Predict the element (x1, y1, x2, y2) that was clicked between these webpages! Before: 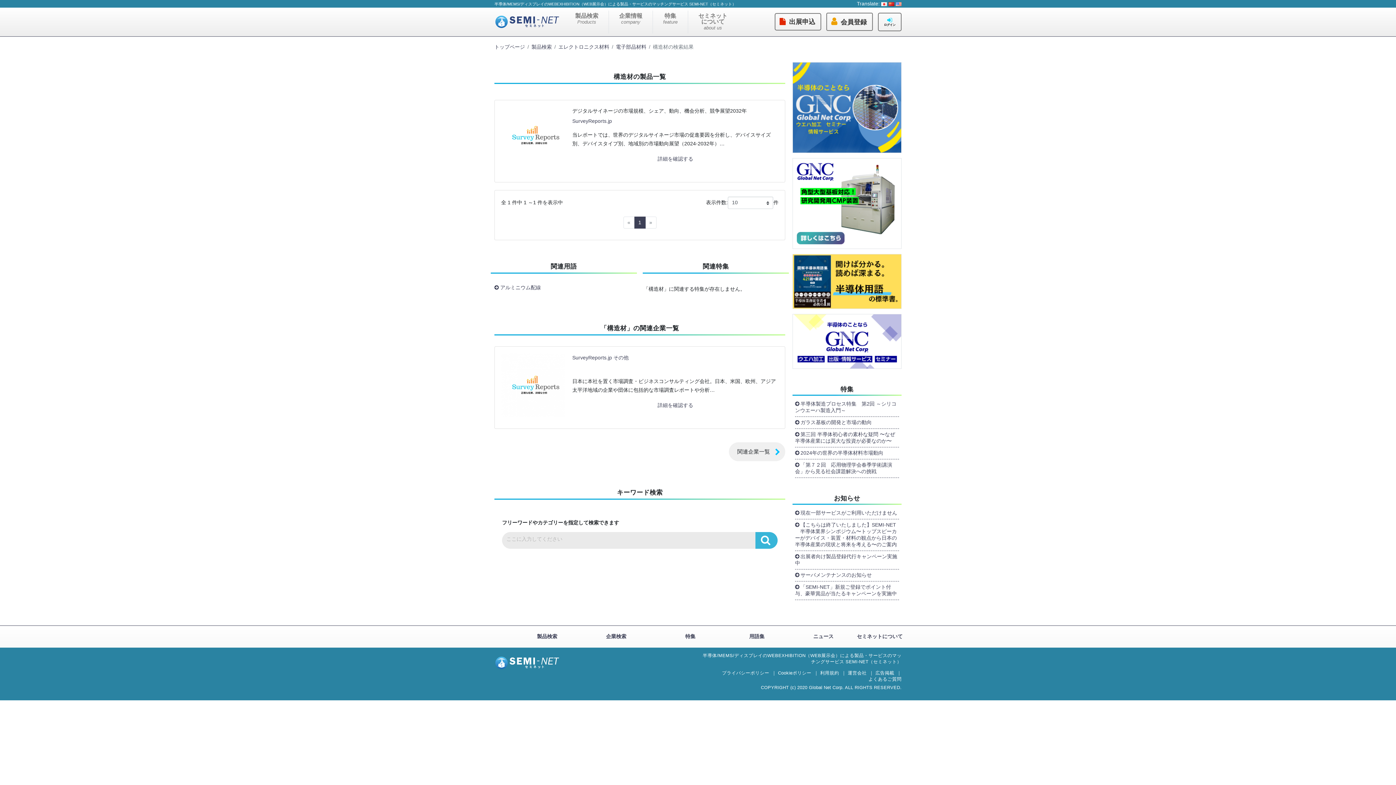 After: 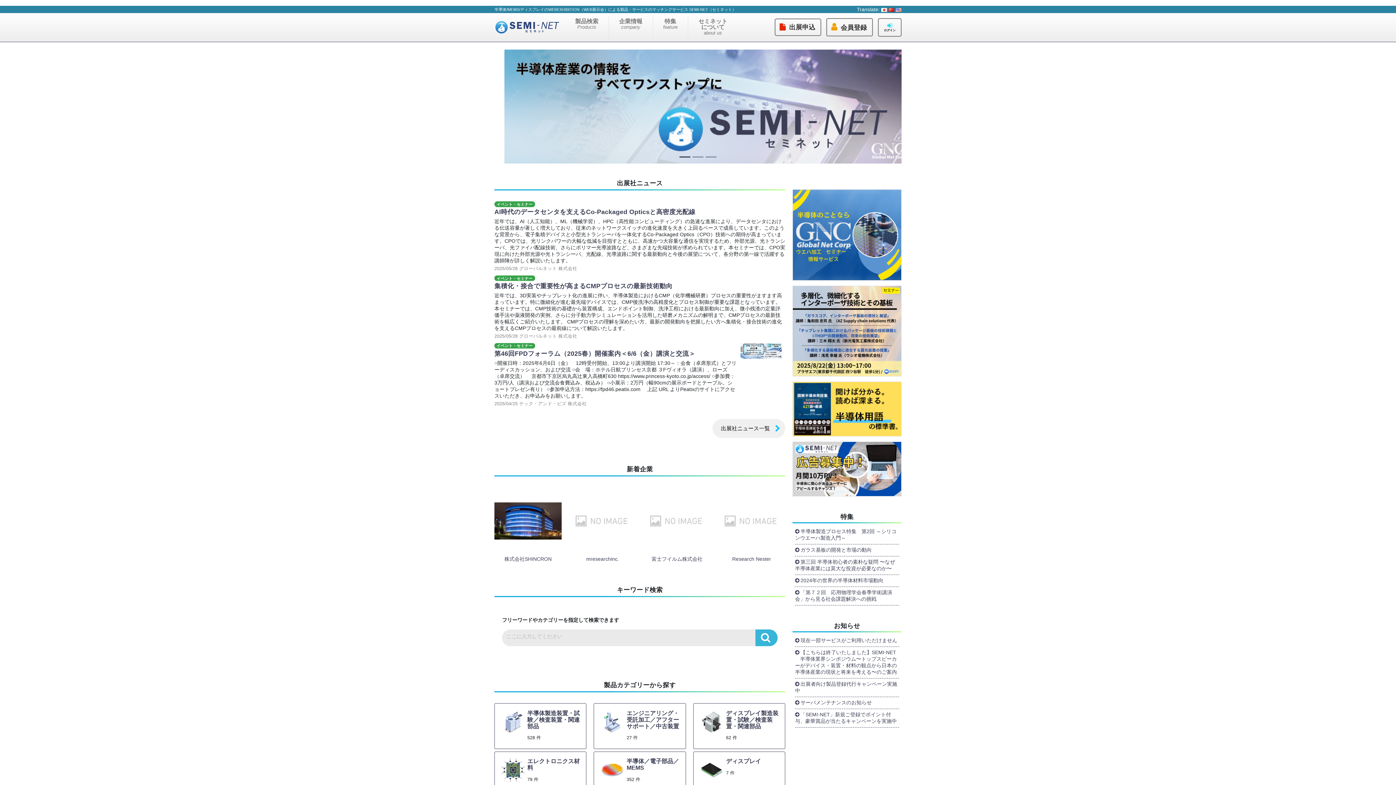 Action: bbox: (494, 10, 560, 33)